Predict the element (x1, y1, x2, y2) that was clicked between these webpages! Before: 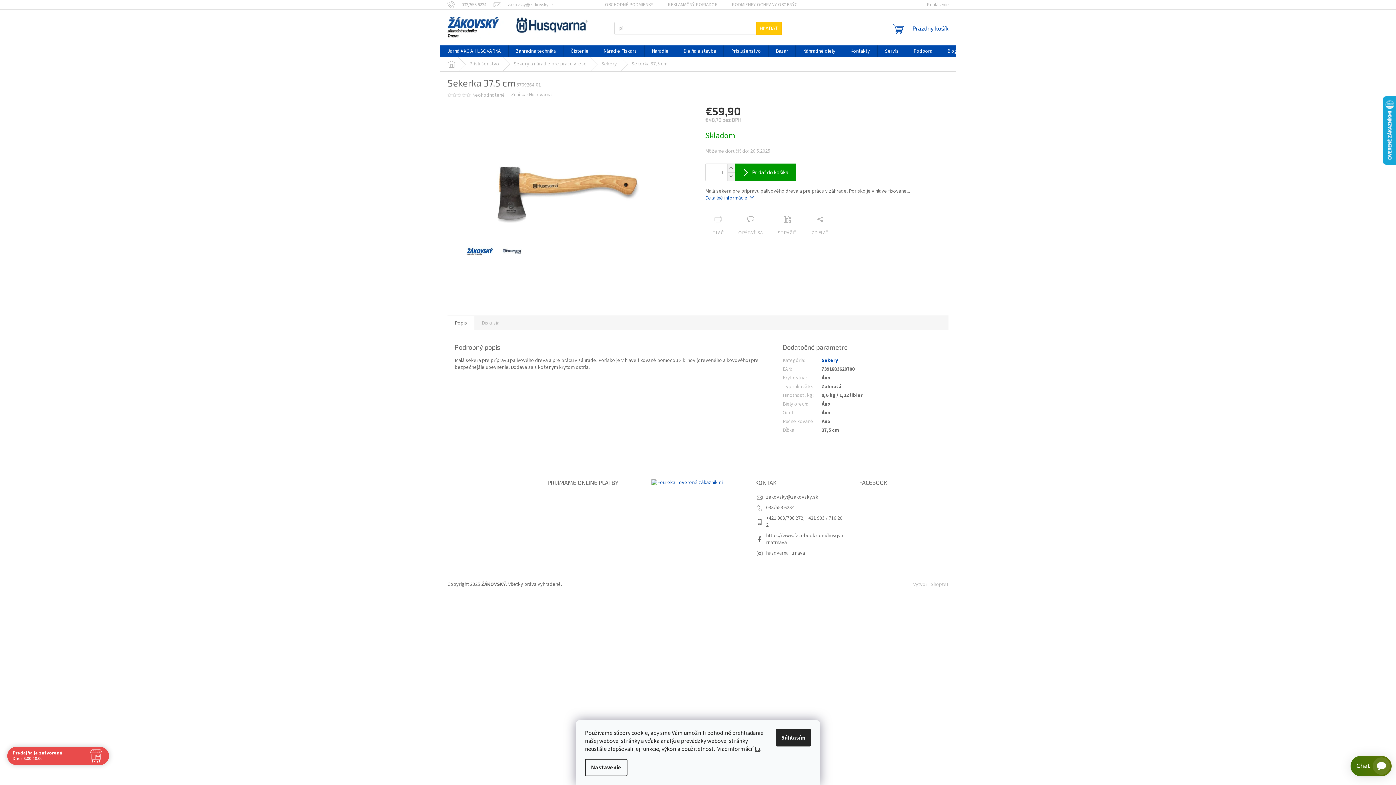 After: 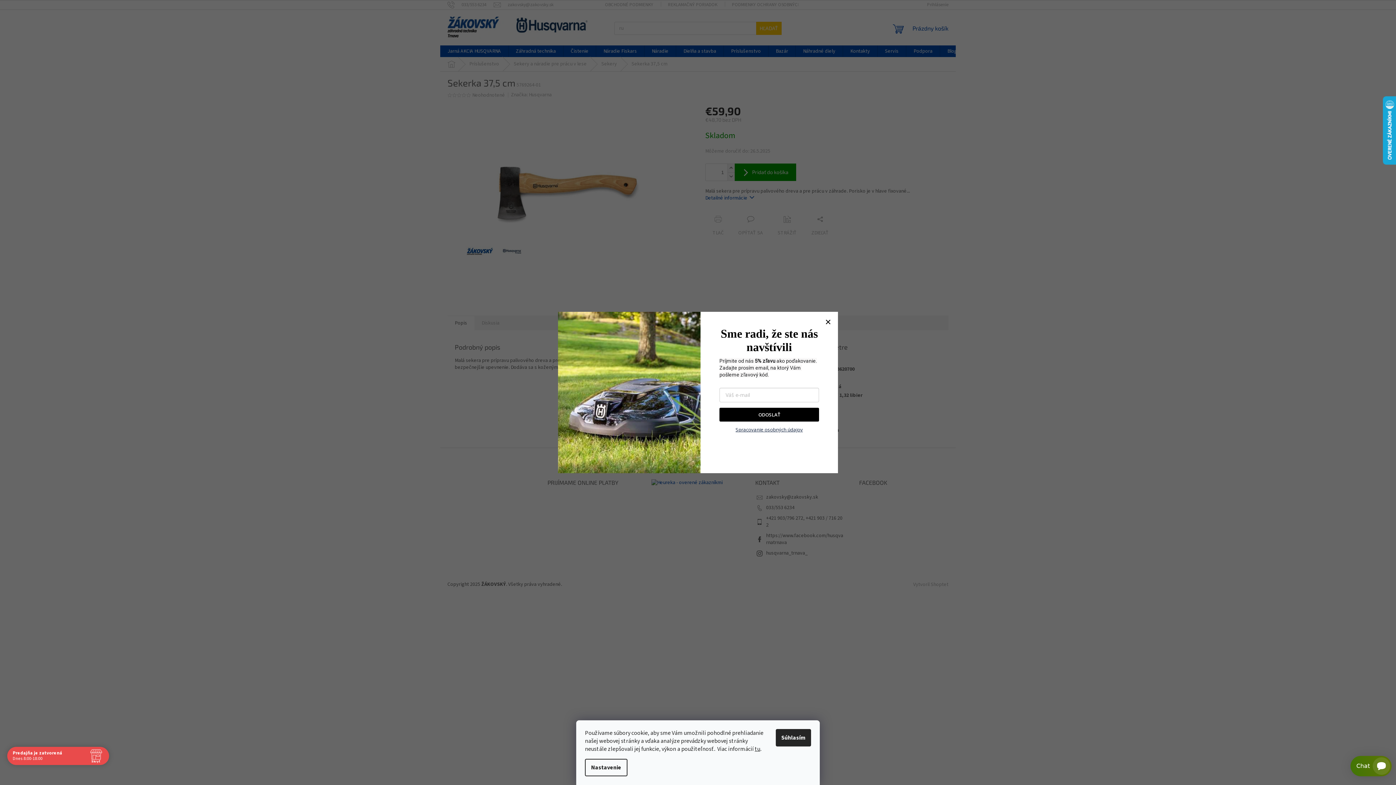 Action: bbox: (766, 493, 818, 501) label: zakovsky@zakovsky.sk